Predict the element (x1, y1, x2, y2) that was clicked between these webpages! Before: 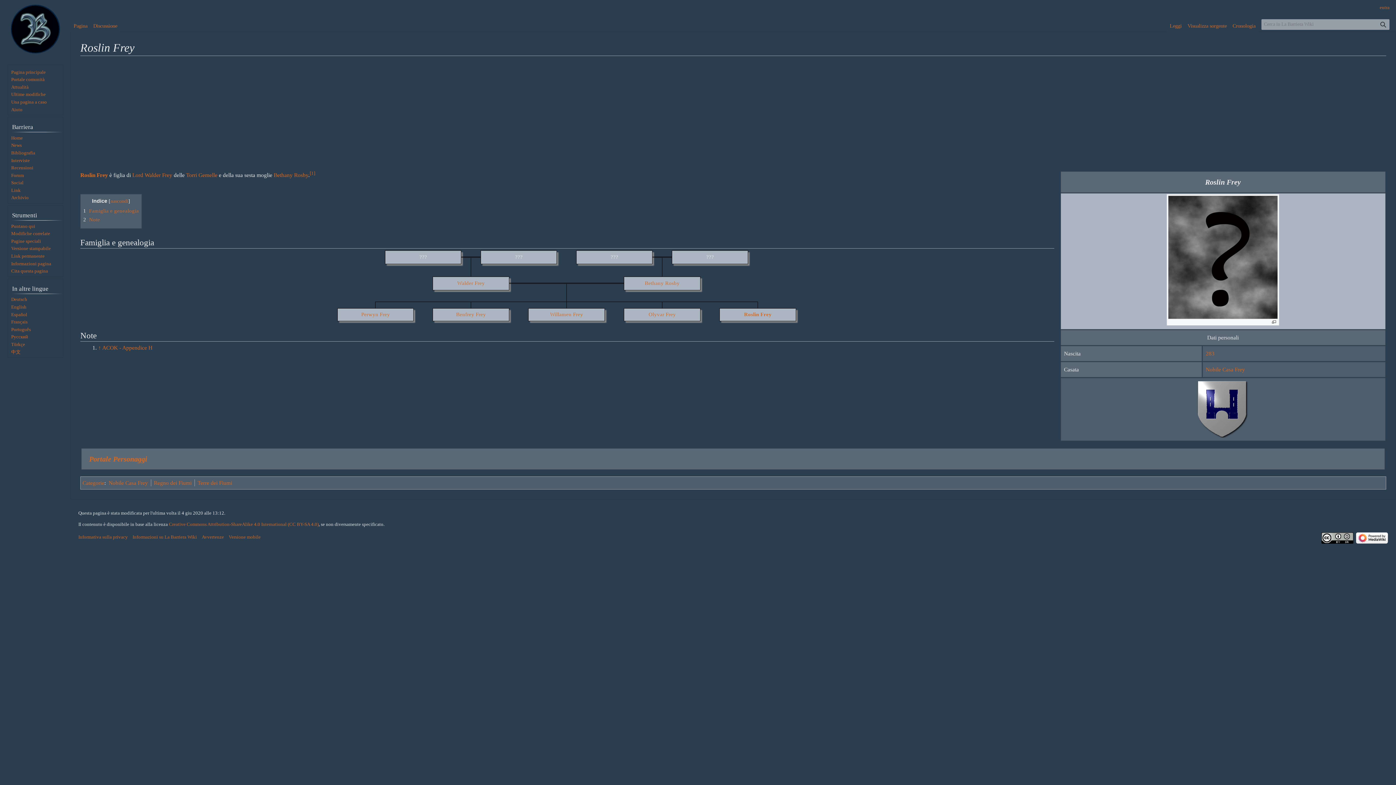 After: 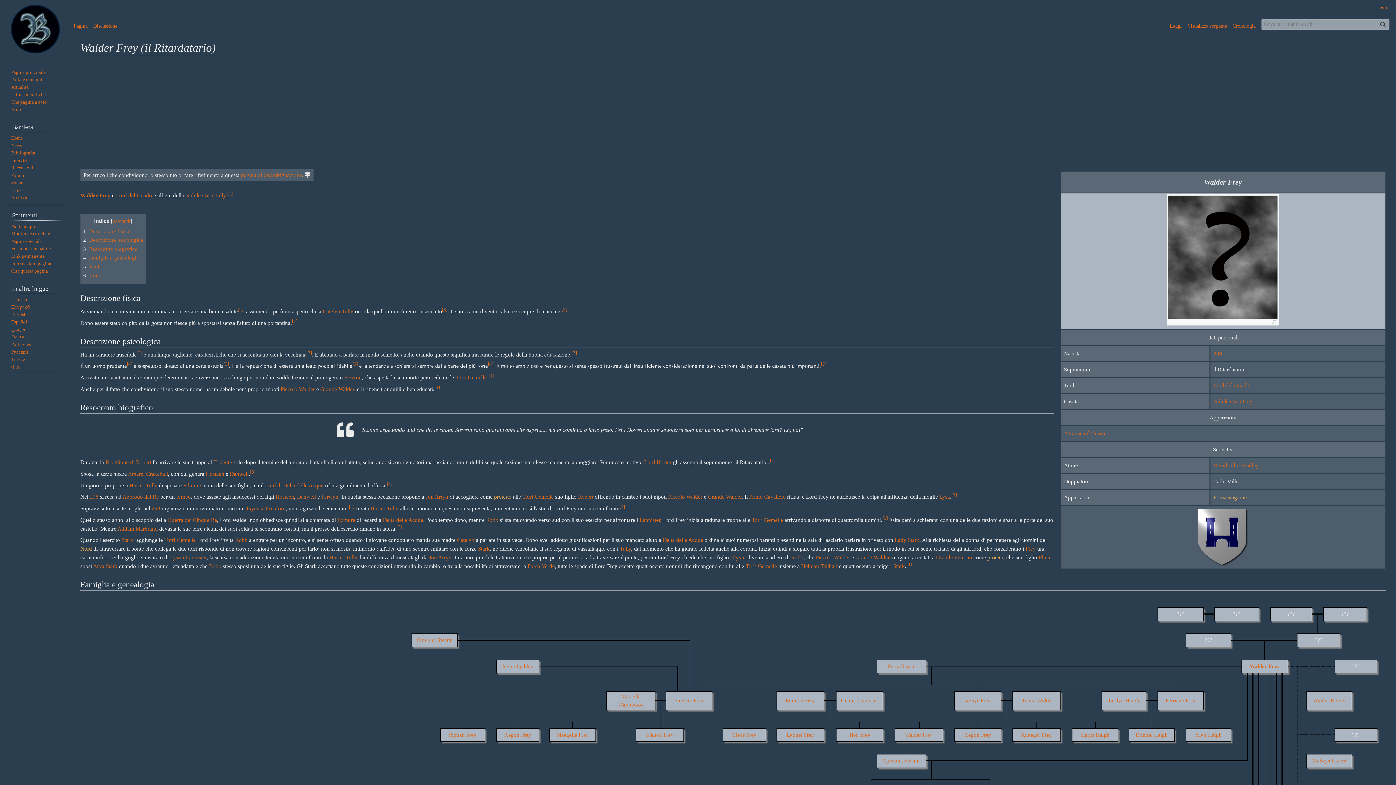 Action: label: Walder Frey bbox: (457, 280, 485, 286)